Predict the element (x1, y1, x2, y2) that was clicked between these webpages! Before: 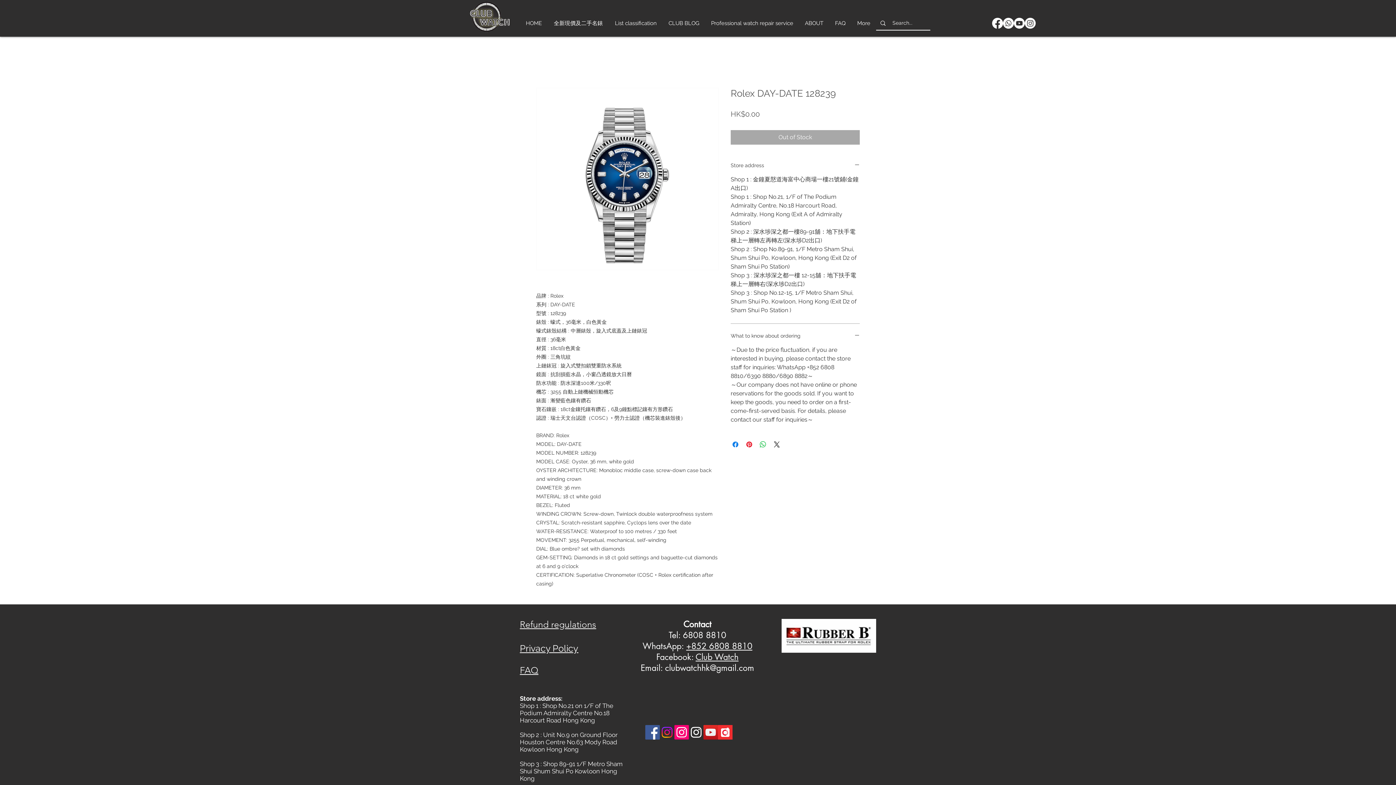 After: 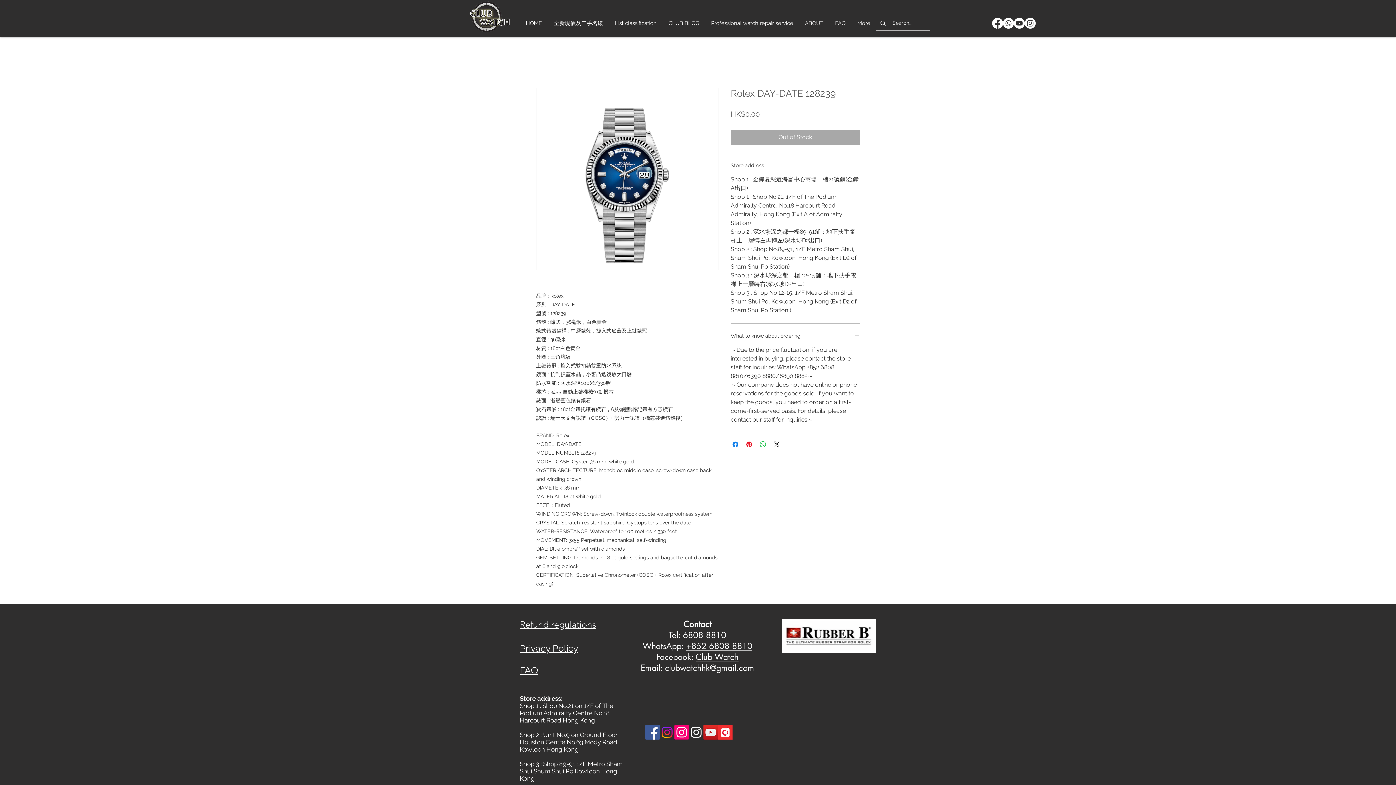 Action: label: Instagram bbox: (660, 725, 674, 740)